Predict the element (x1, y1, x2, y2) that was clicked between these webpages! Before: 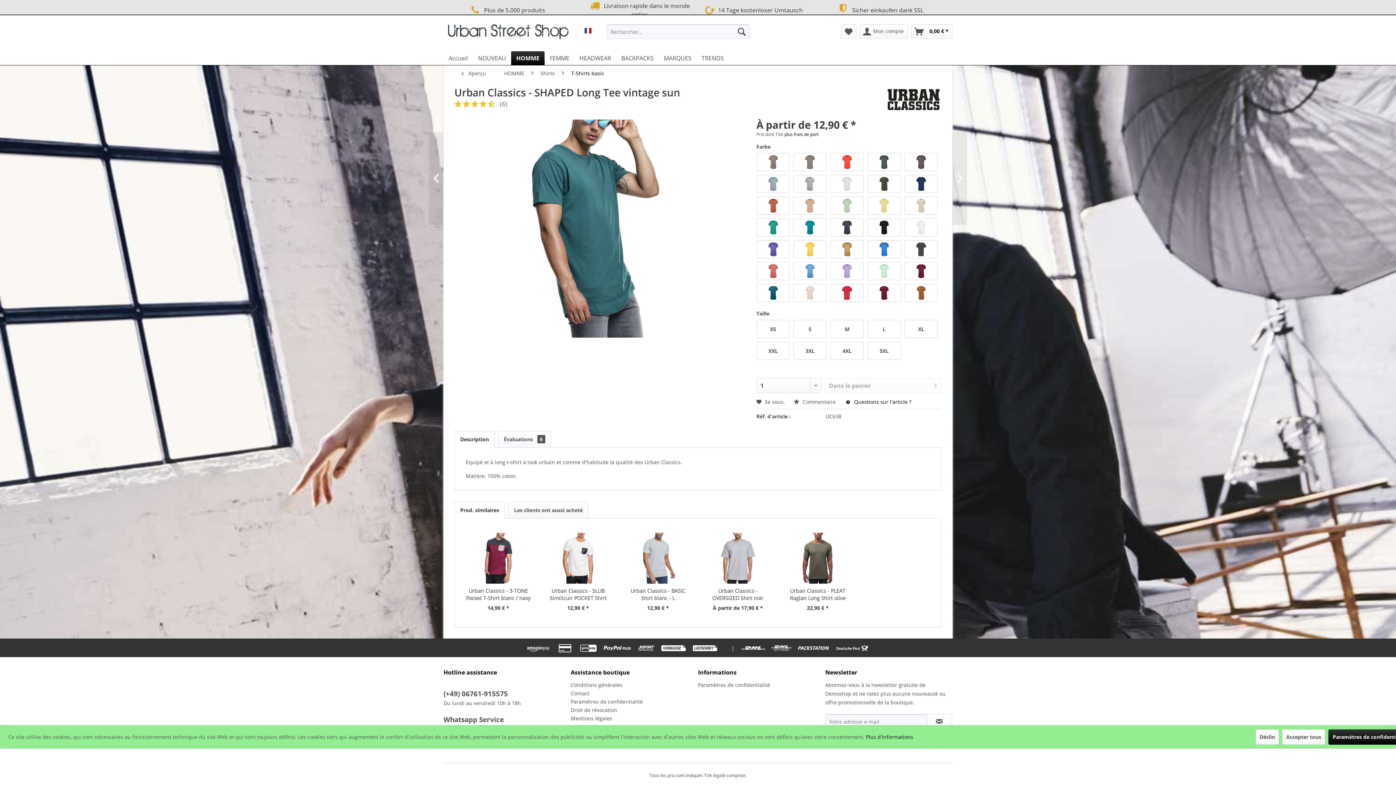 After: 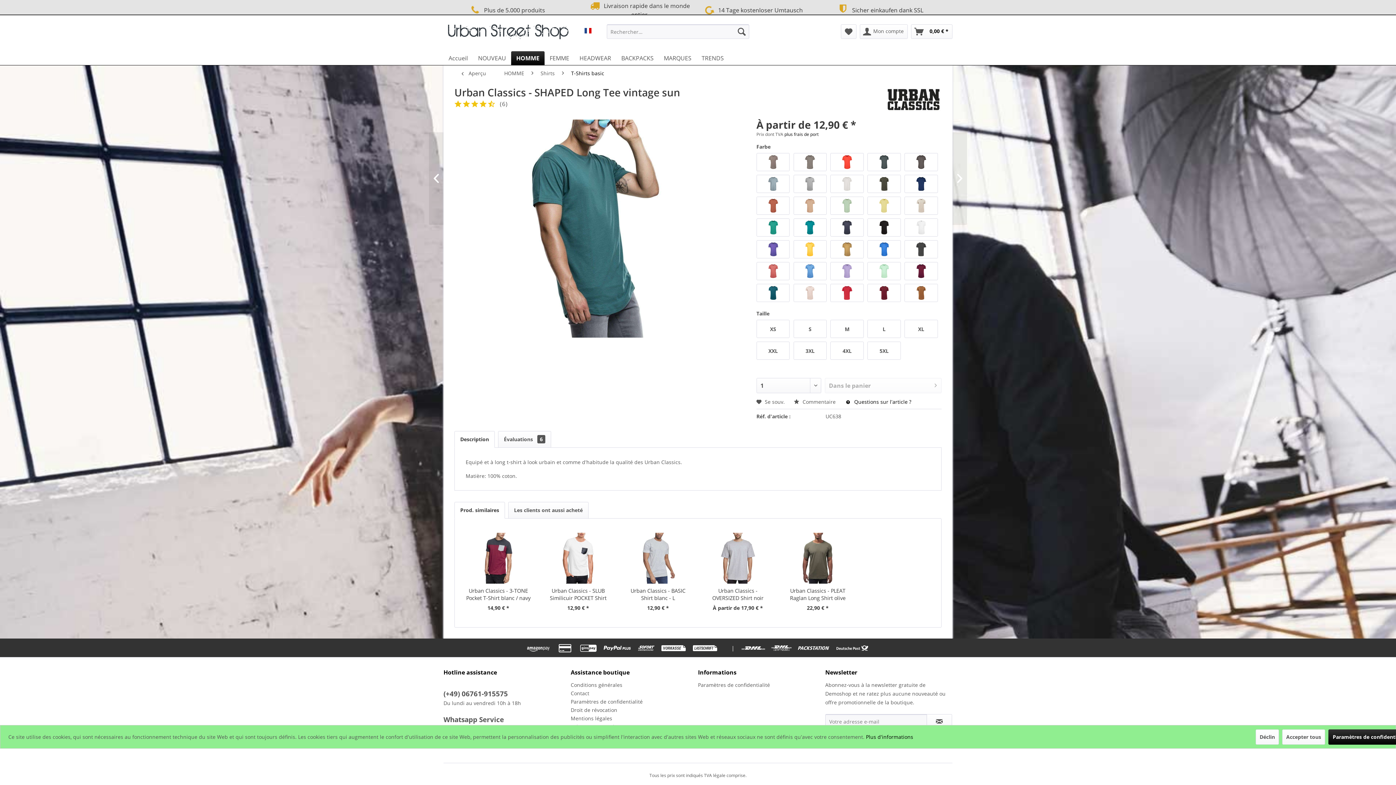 Action: bbox: (443, 689, 508, 699) label: (+49) 06761-915575